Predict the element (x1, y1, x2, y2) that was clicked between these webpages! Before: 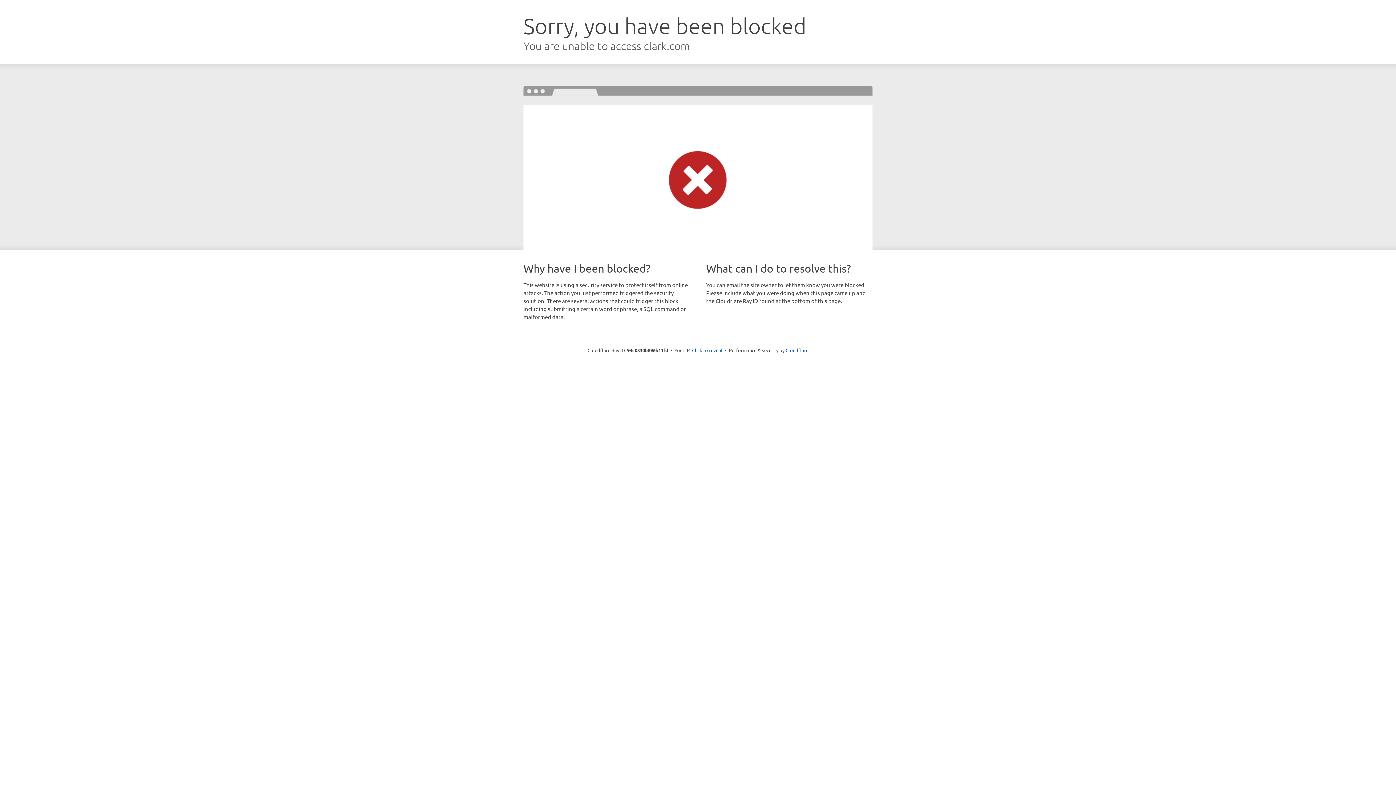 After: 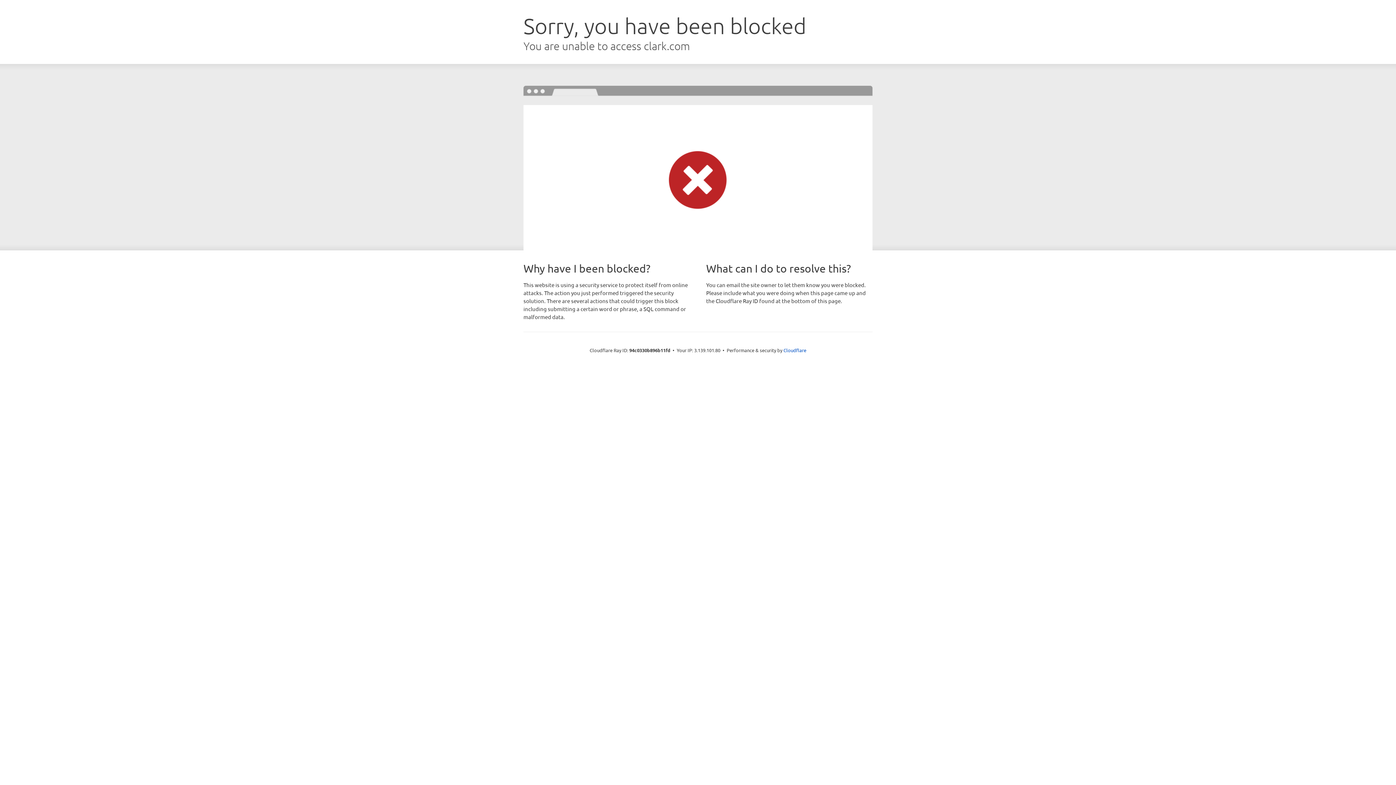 Action: label: Click to reveal bbox: (692, 346, 722, 353)